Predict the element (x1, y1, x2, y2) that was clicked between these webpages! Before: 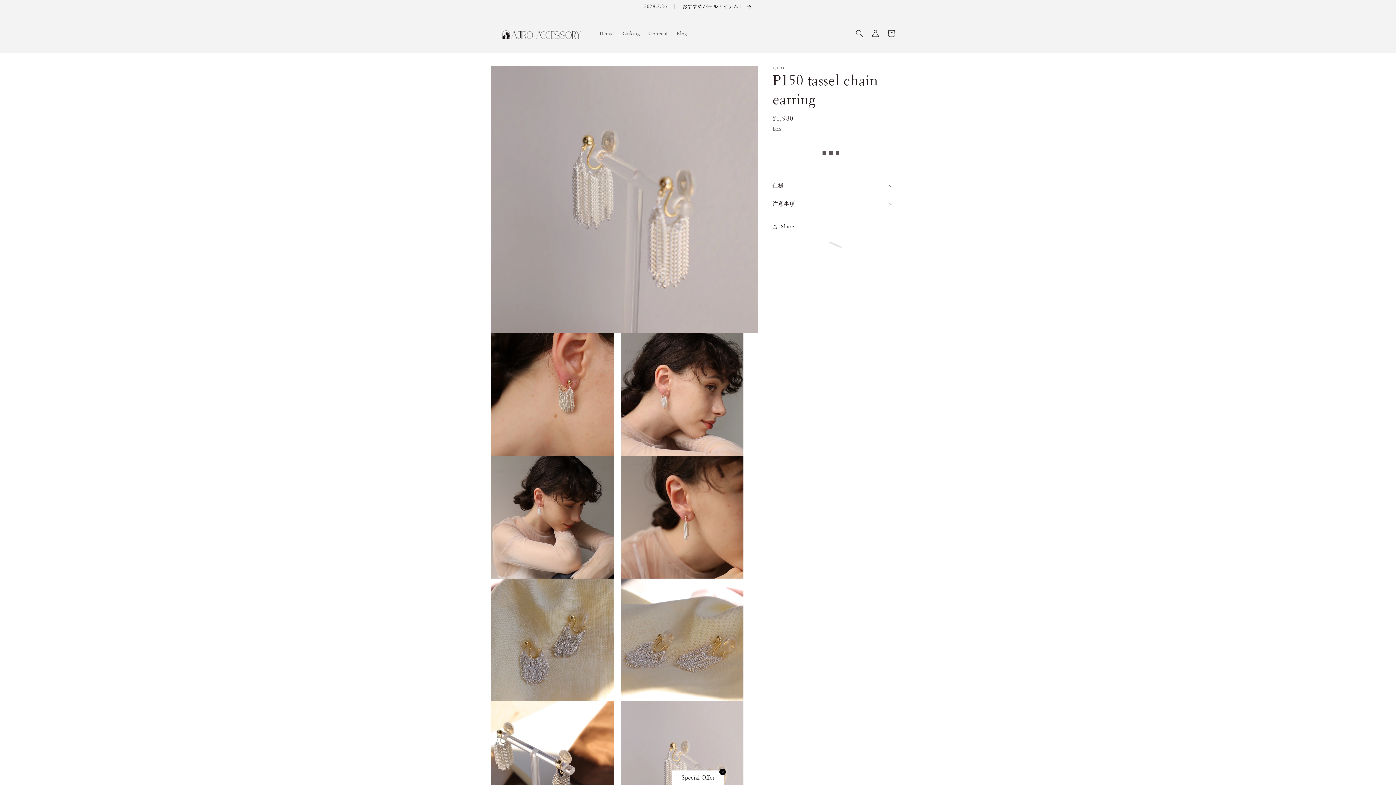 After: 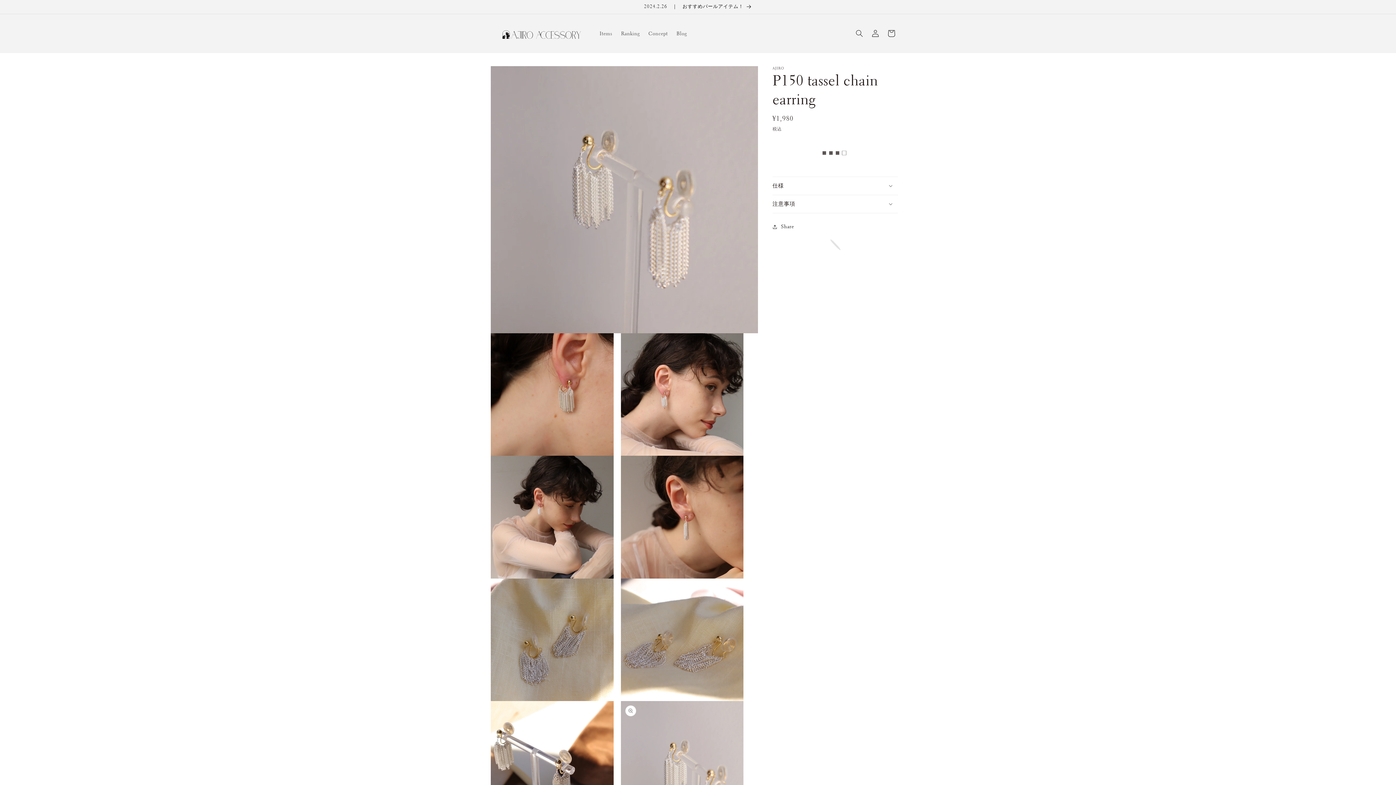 Action: bbox: (719, 769, 725, 775) label: ✕